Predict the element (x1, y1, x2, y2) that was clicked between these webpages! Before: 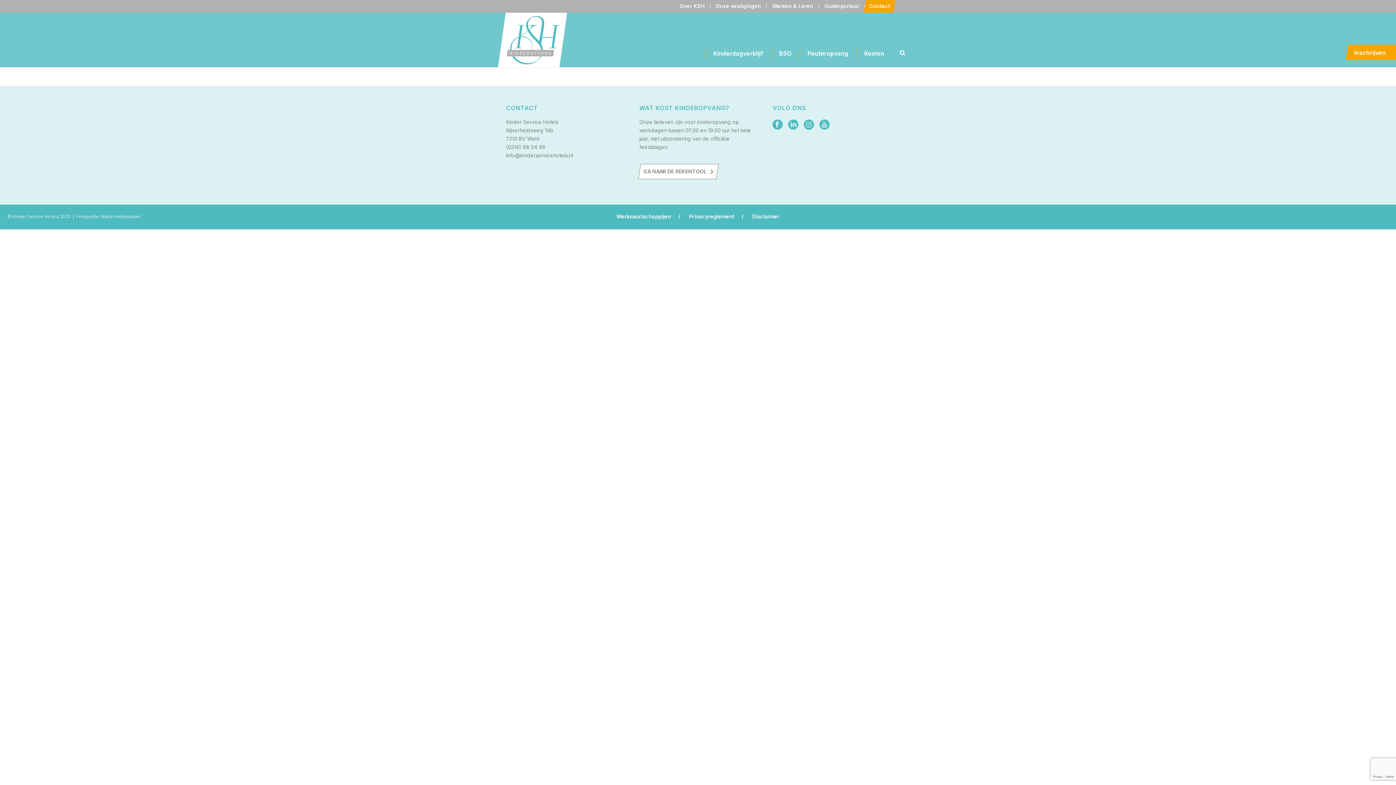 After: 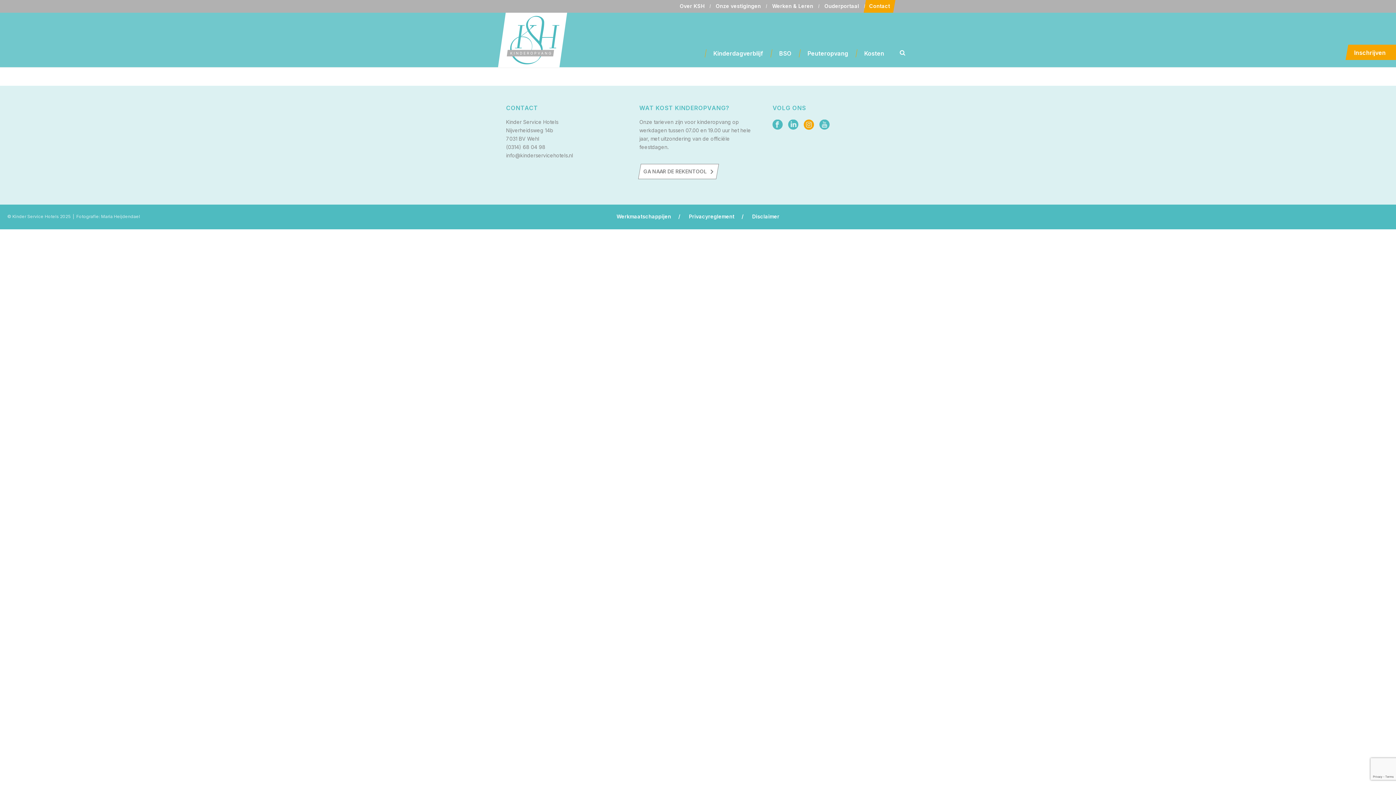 Action: bbox: (804, 119, 814, 130)